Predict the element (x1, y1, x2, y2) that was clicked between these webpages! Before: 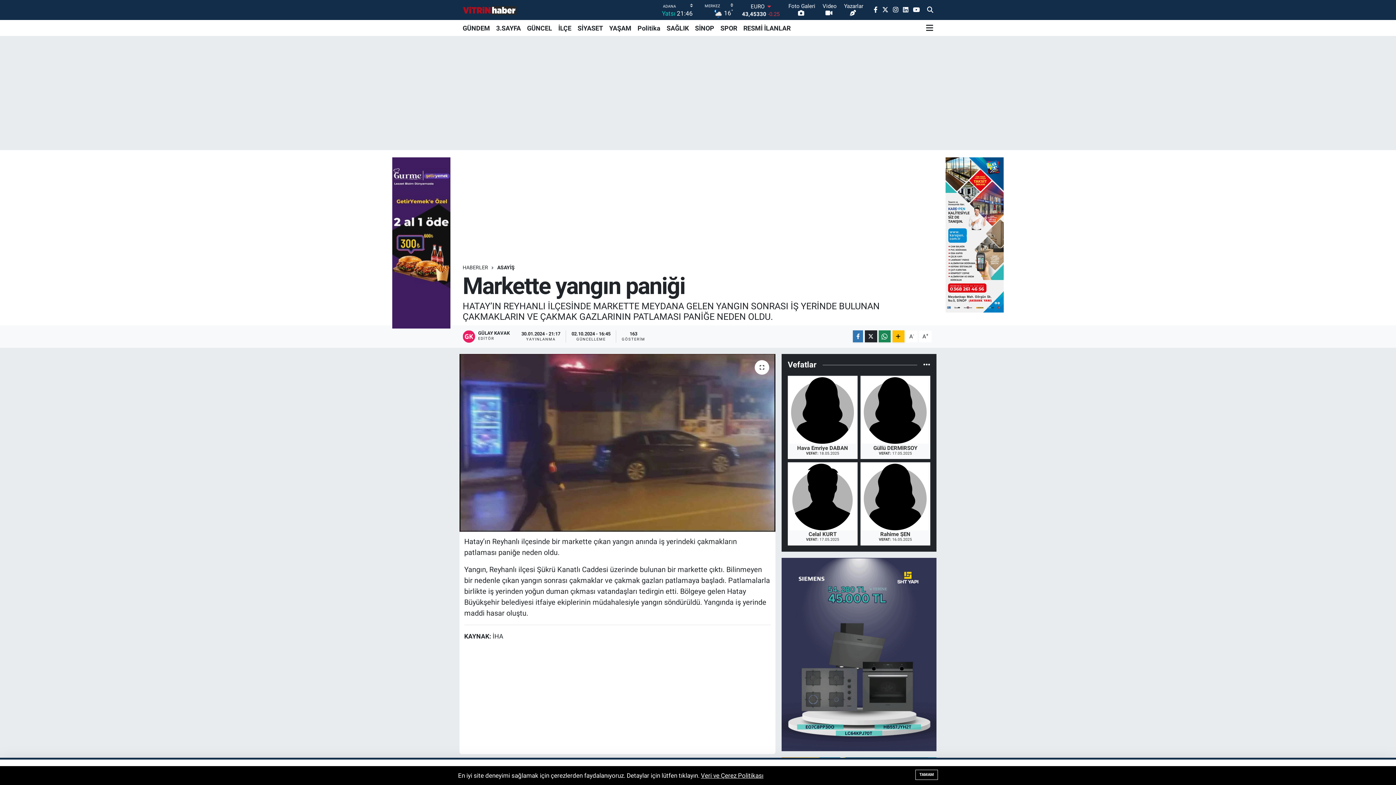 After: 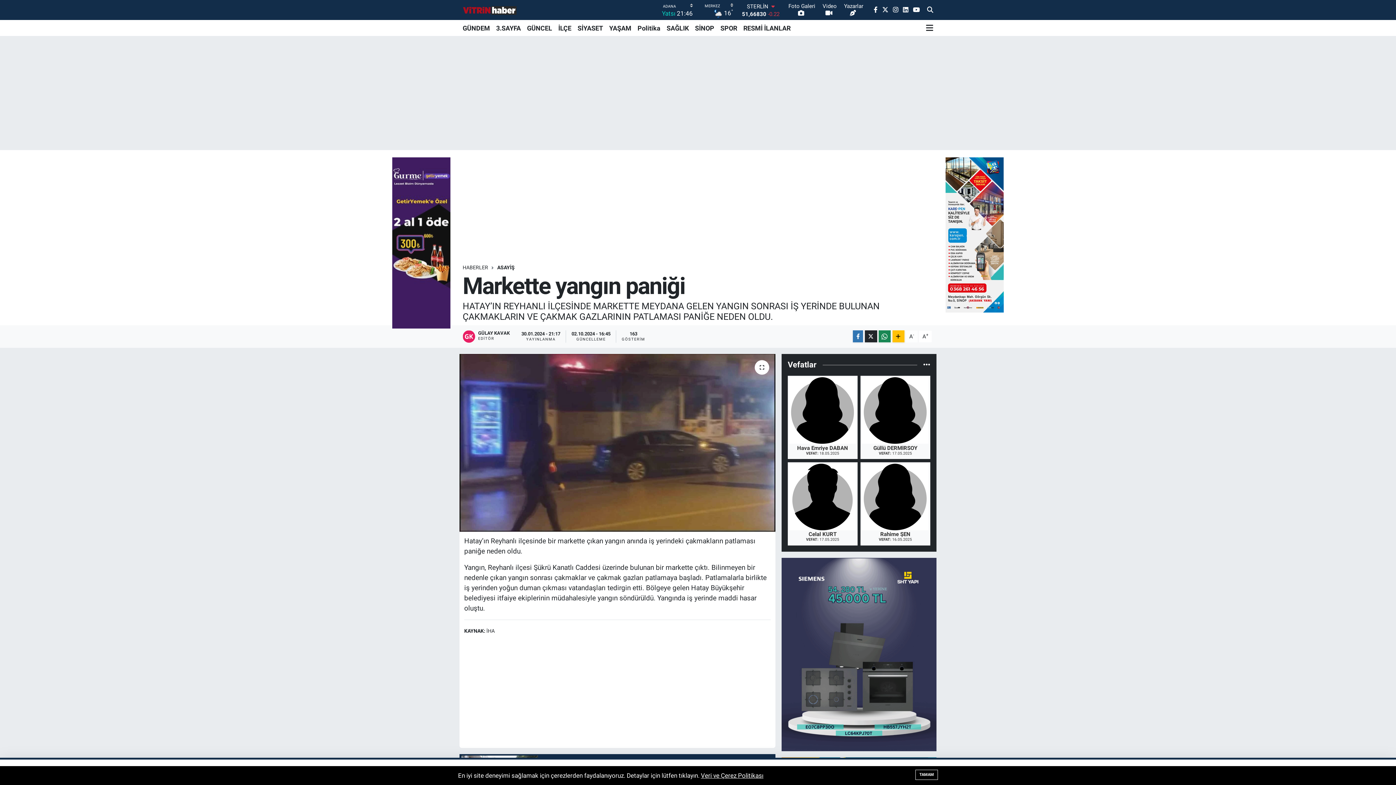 Action: label: A- bbox: (906, 330, 917, 342)